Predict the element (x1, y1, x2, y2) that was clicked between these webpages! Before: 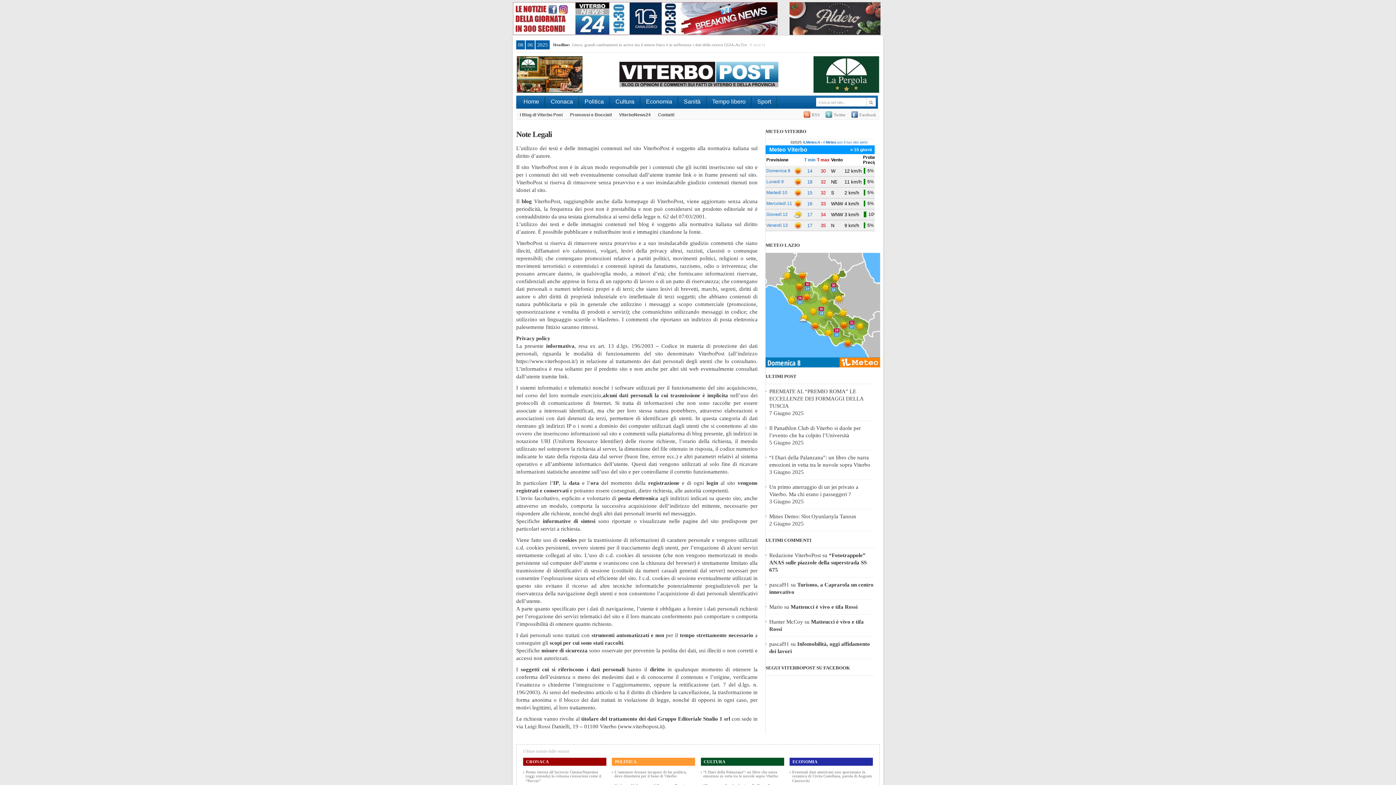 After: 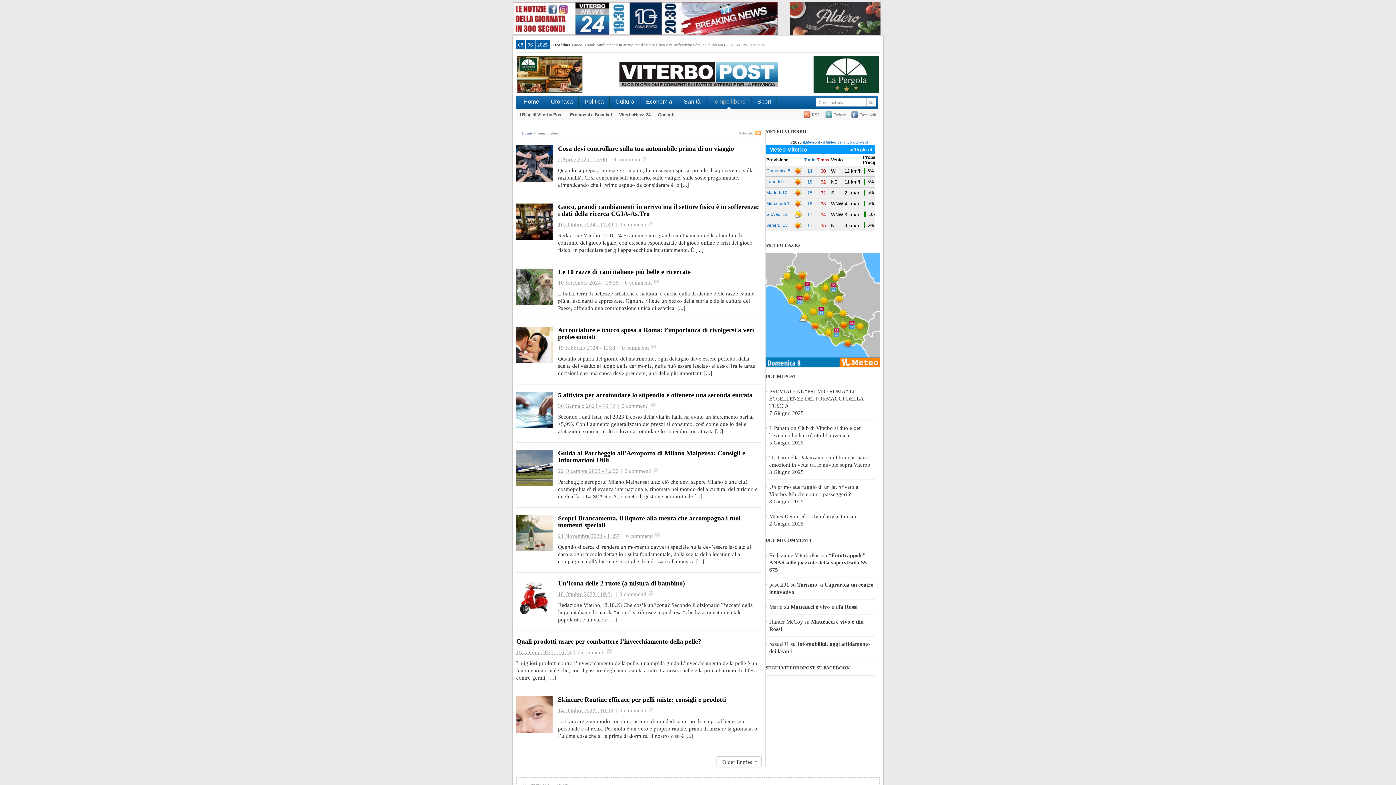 Action: bbox: (706, 95, 751, 110) label: Tempo libero